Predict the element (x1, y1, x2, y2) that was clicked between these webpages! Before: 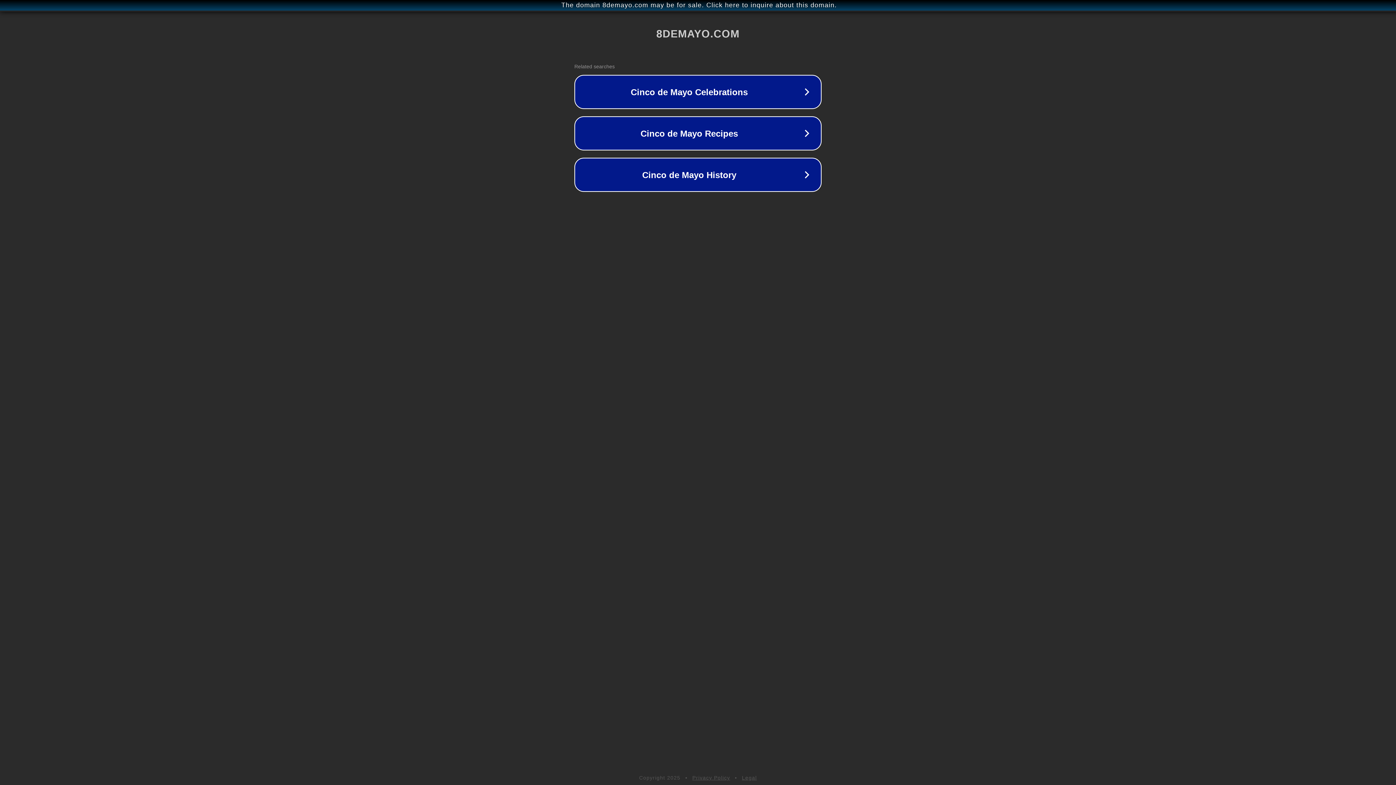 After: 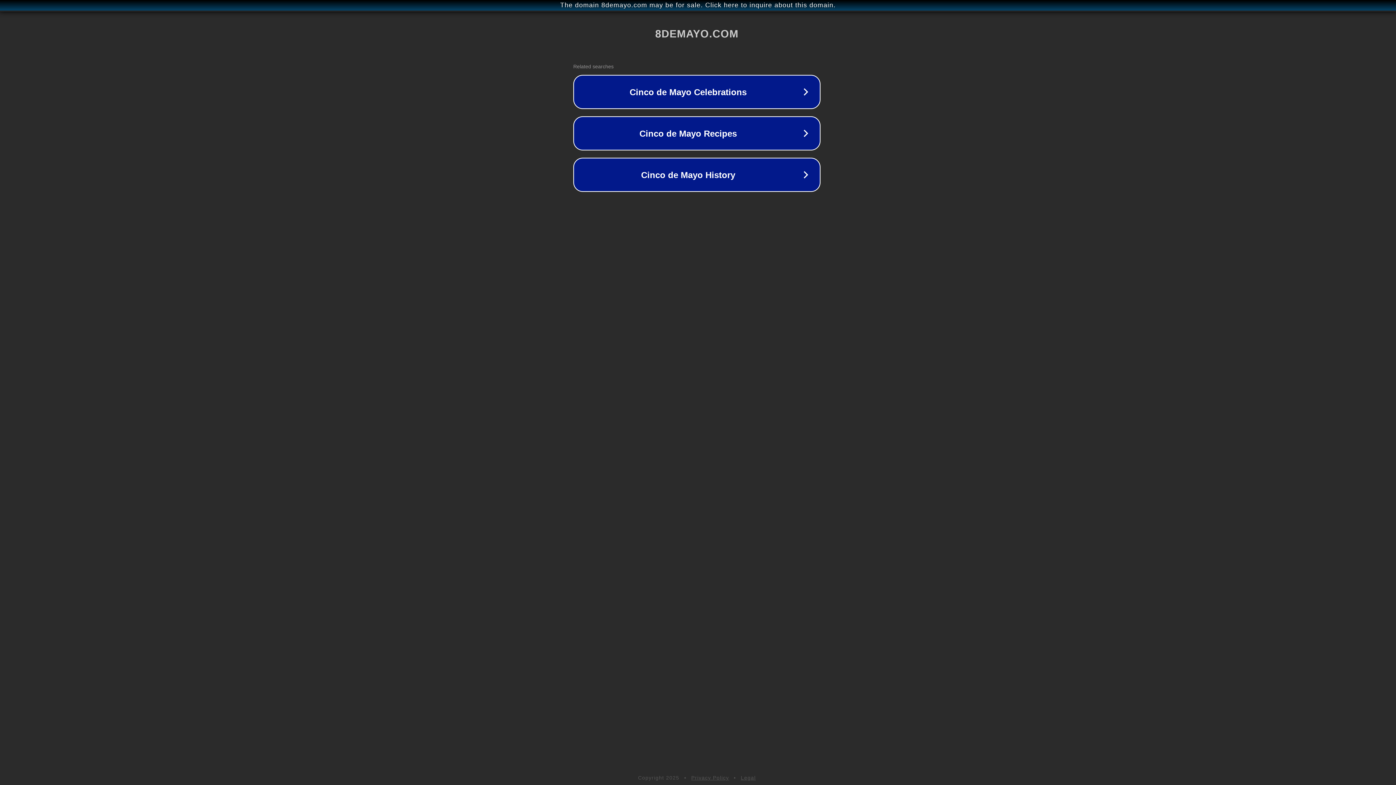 Action: bbox: (1, 1, 1397, 9) label: The domain 8demayo.com may be for sale. Click here to inquire about this domain.